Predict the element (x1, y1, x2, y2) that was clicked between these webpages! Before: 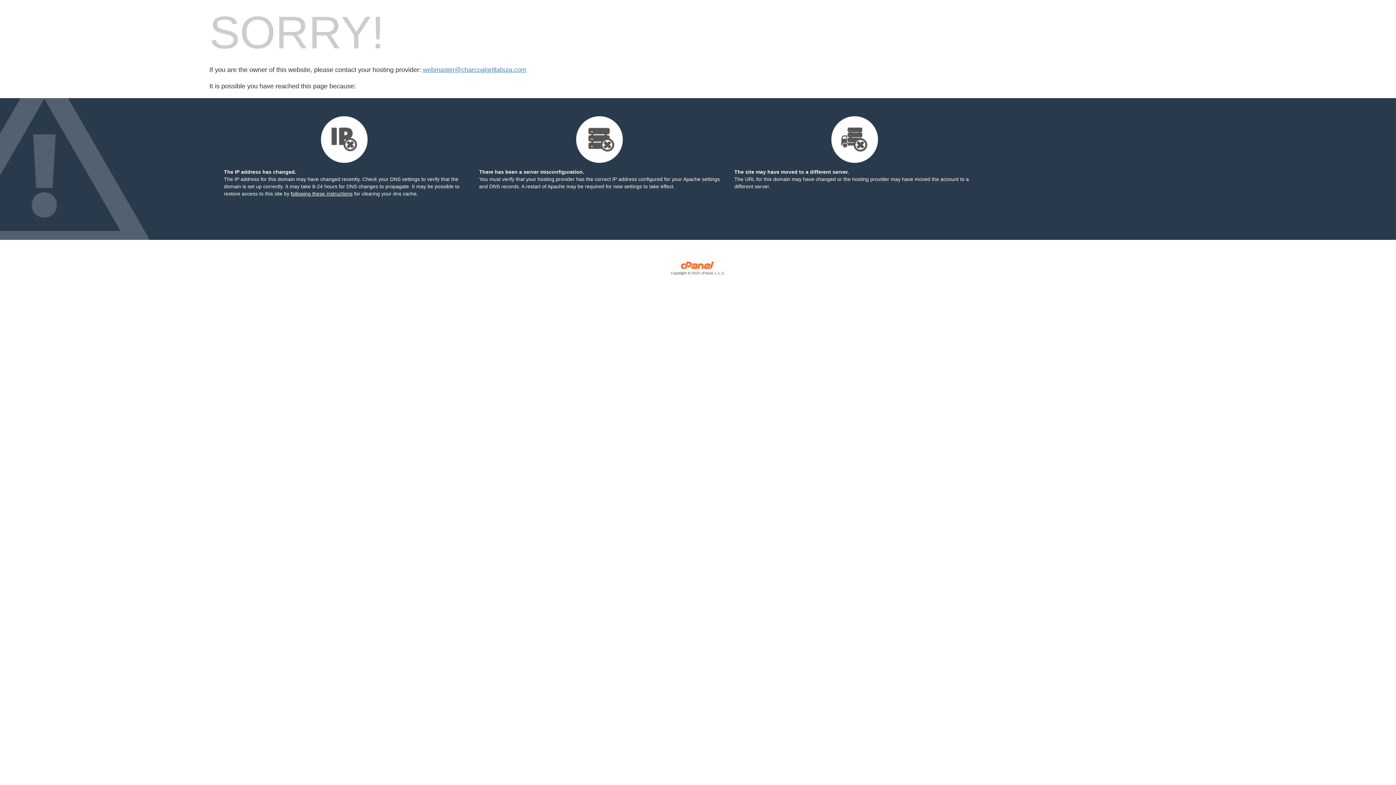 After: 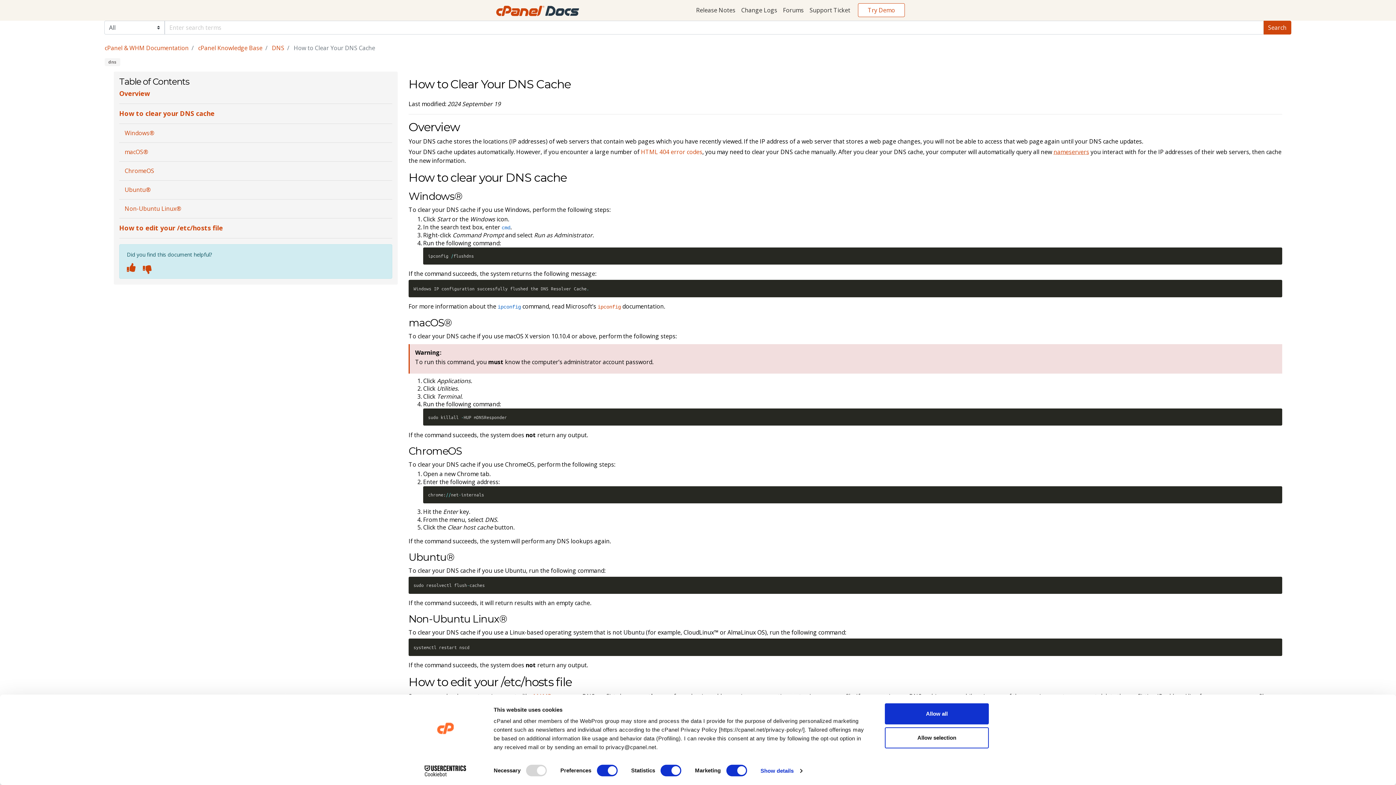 Action: label: following these instructions bbox: (290, 190, 352, 196)